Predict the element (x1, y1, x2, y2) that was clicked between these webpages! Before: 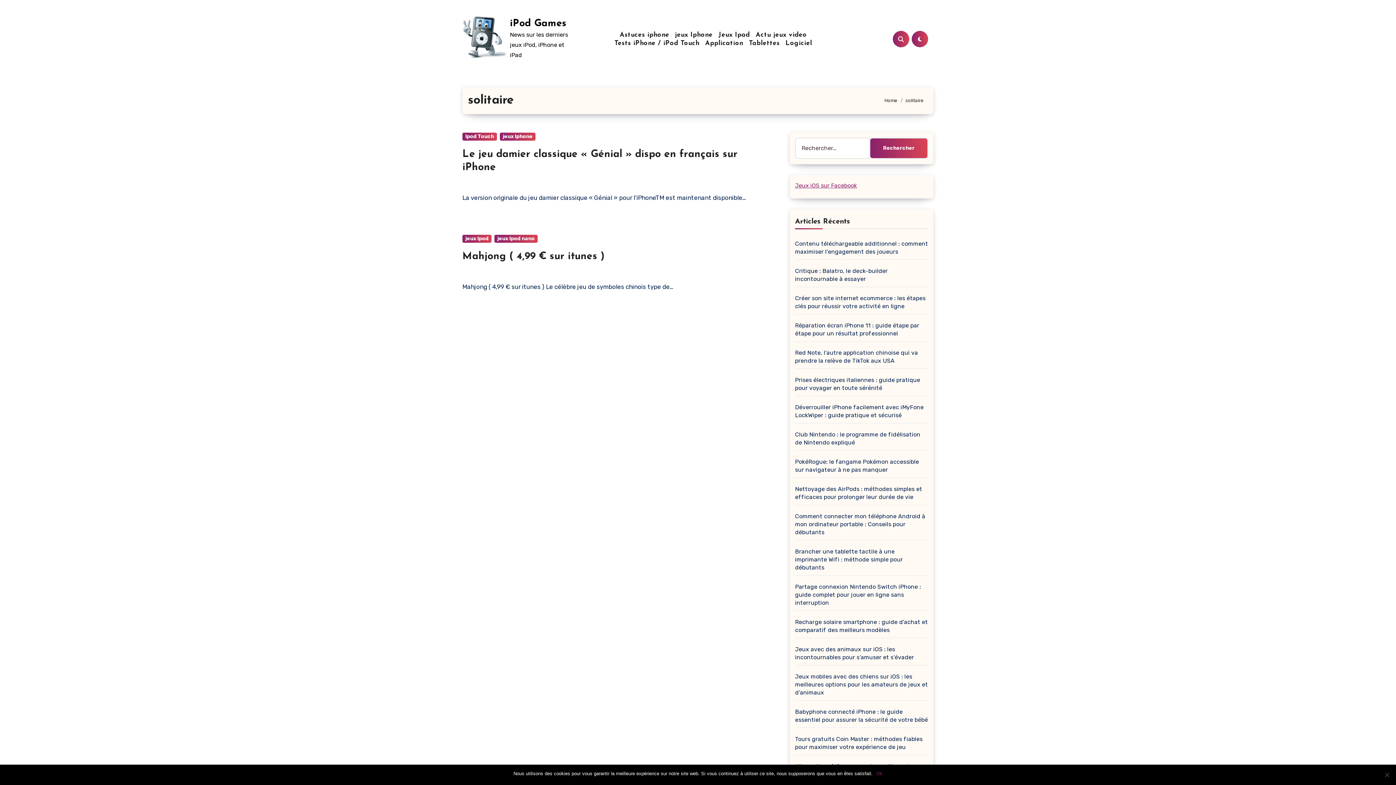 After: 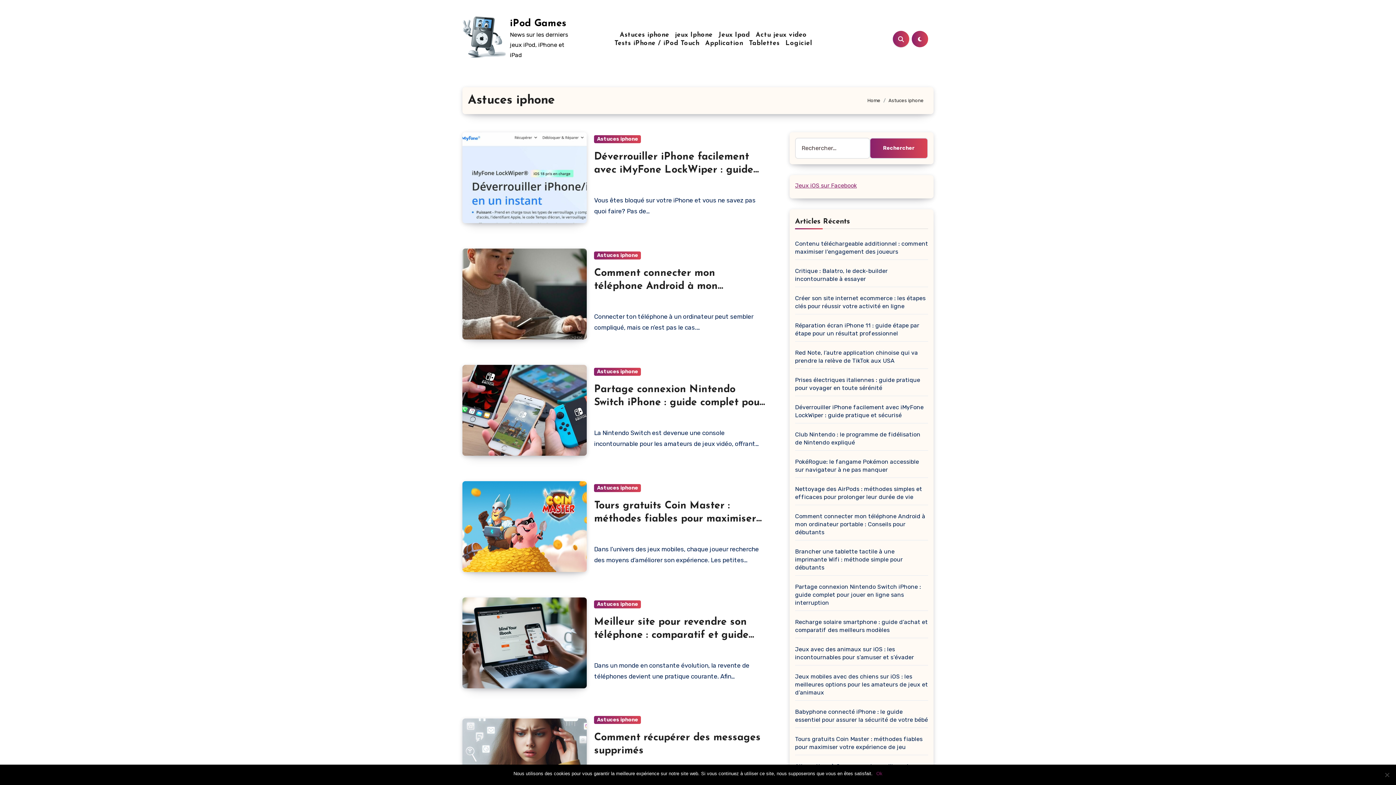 Action: label: Astuces iphone bbox: (617, 30, 672, 39)